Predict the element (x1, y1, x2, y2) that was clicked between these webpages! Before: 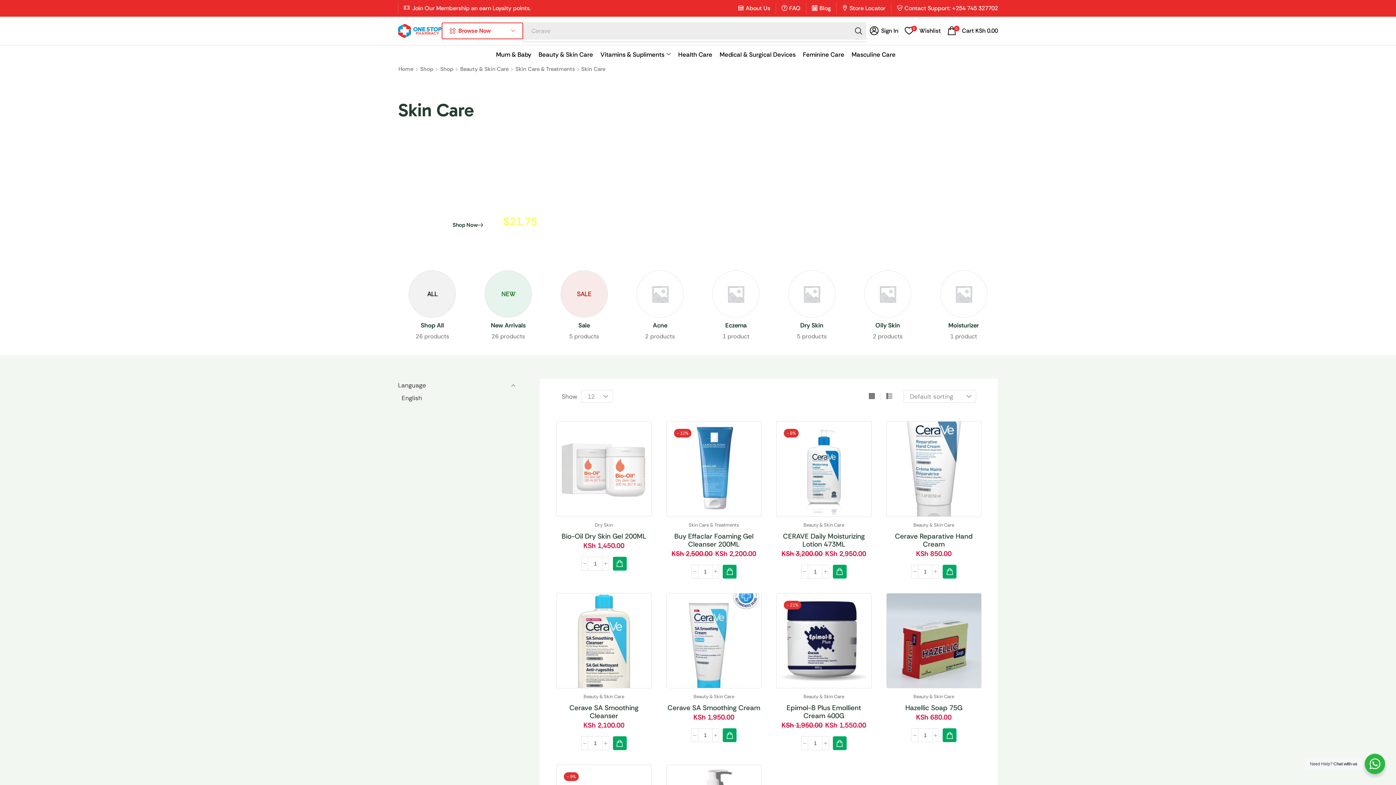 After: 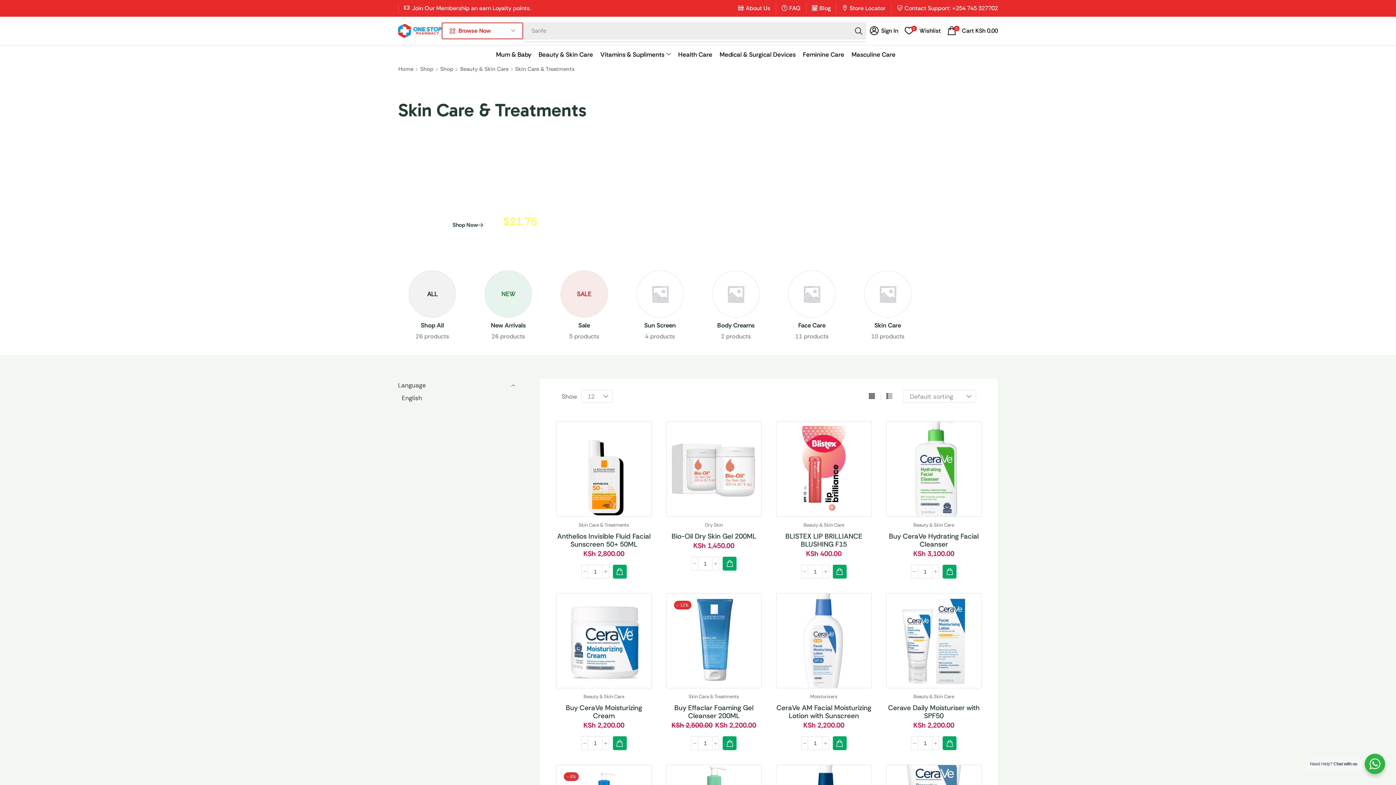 Action: bbox: (688, 522, 739, 528) label: Skin Care & Treatments